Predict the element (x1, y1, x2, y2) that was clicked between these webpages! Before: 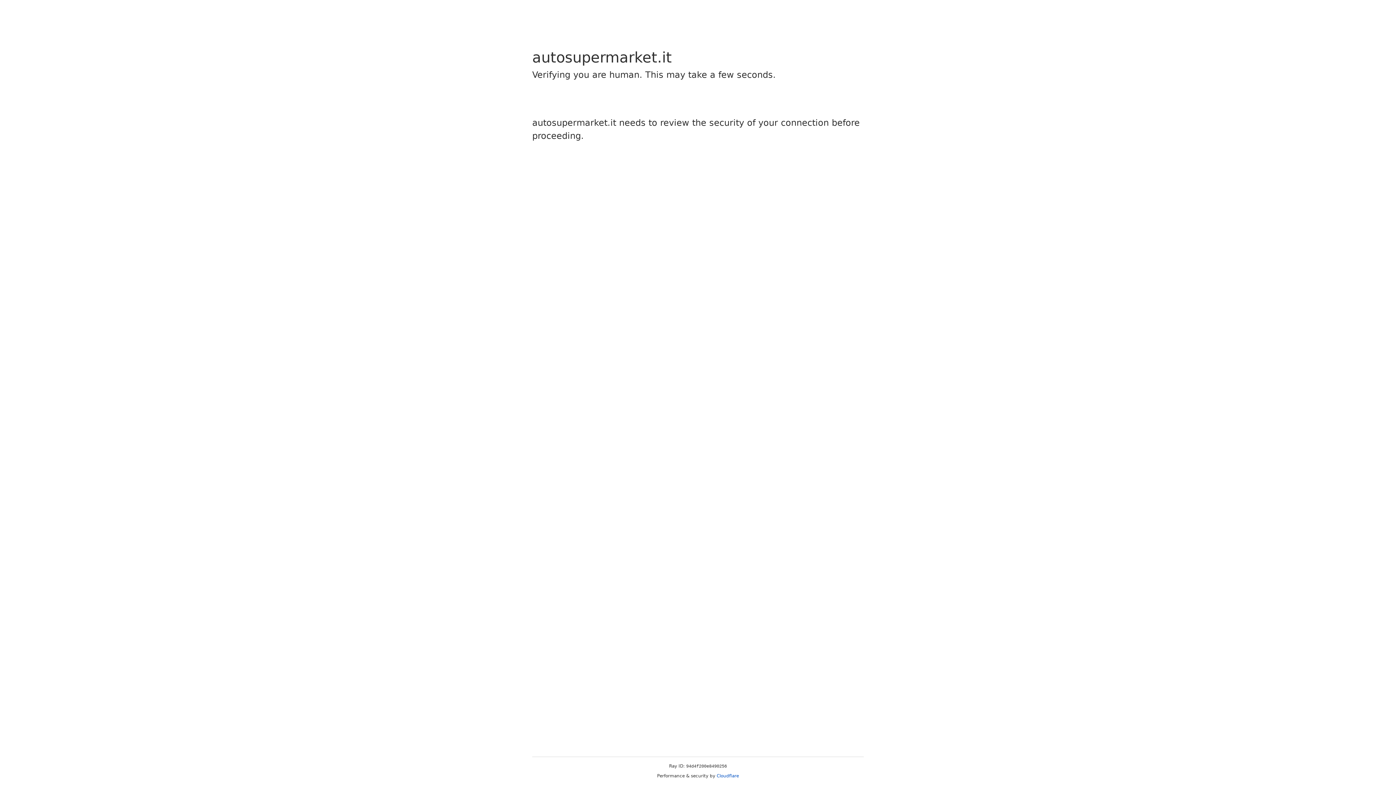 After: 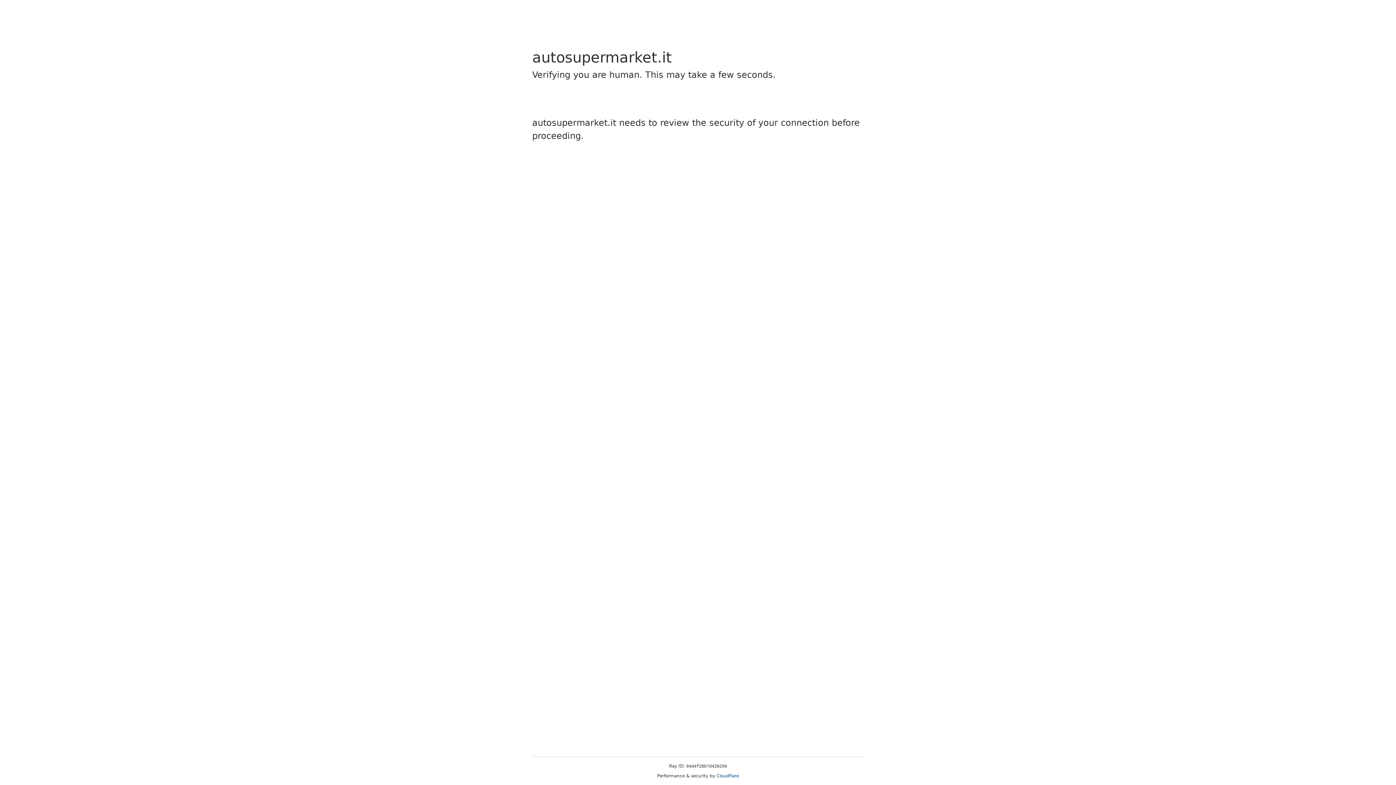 Action: bbox: (716, 773, 739, 778) label: Cloudflare